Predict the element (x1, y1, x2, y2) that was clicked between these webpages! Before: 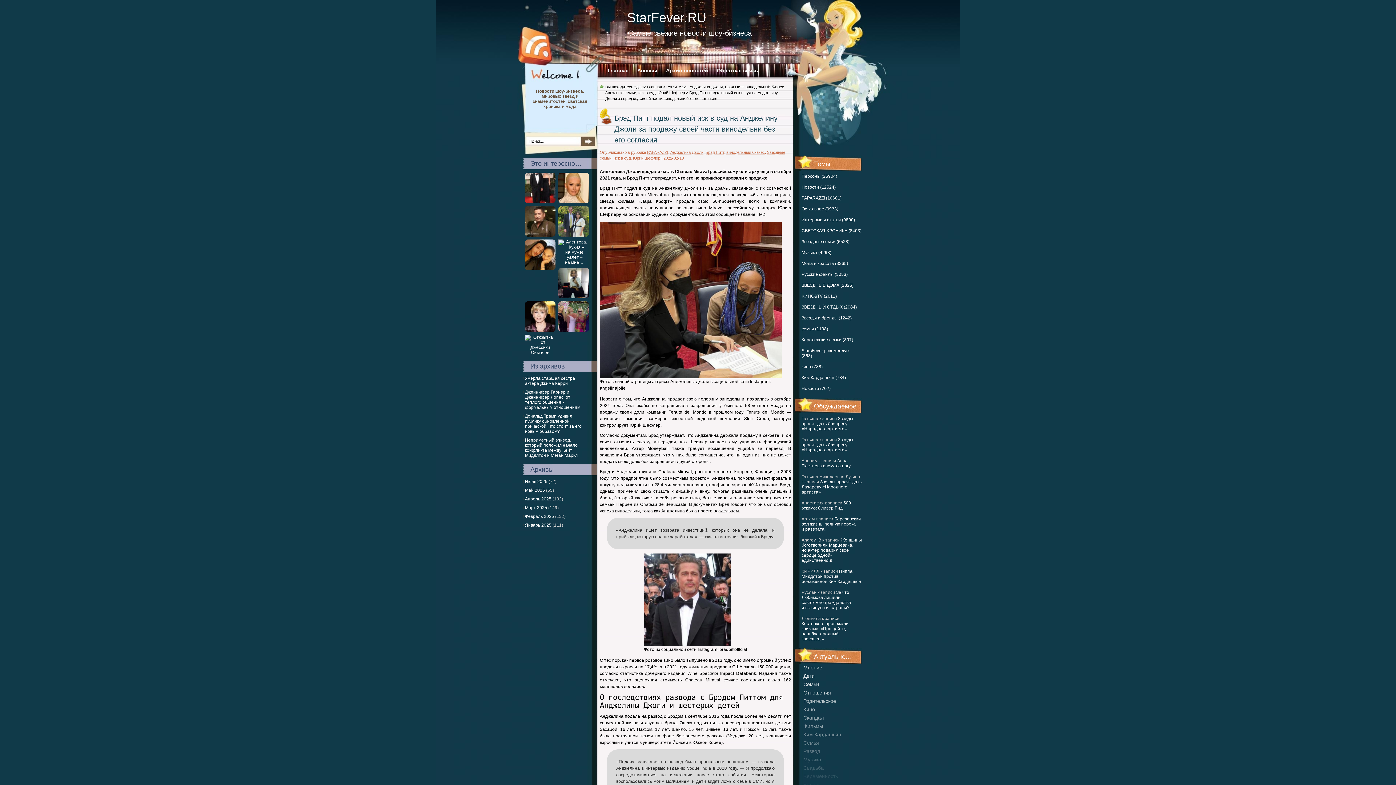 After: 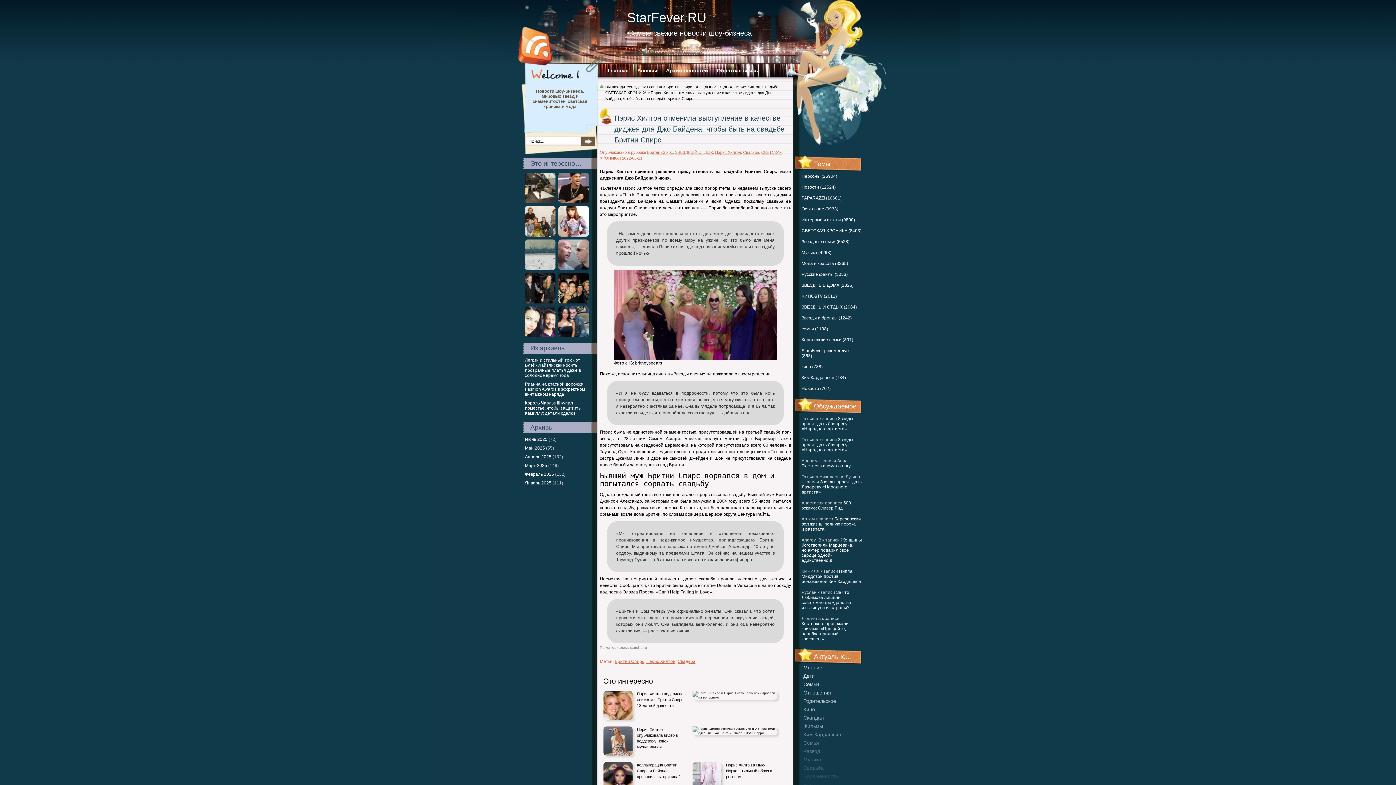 Action: bbox: (558, 328, 589, 333)